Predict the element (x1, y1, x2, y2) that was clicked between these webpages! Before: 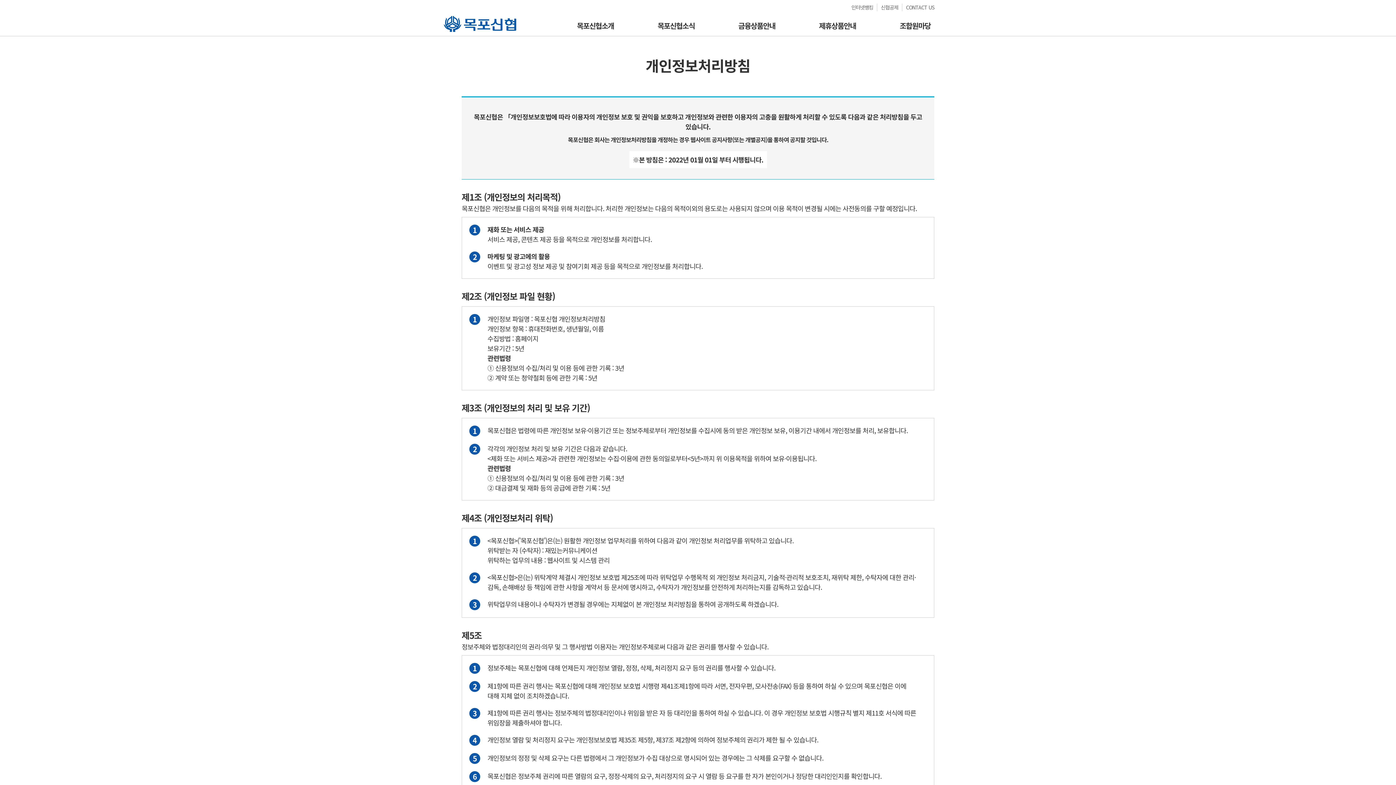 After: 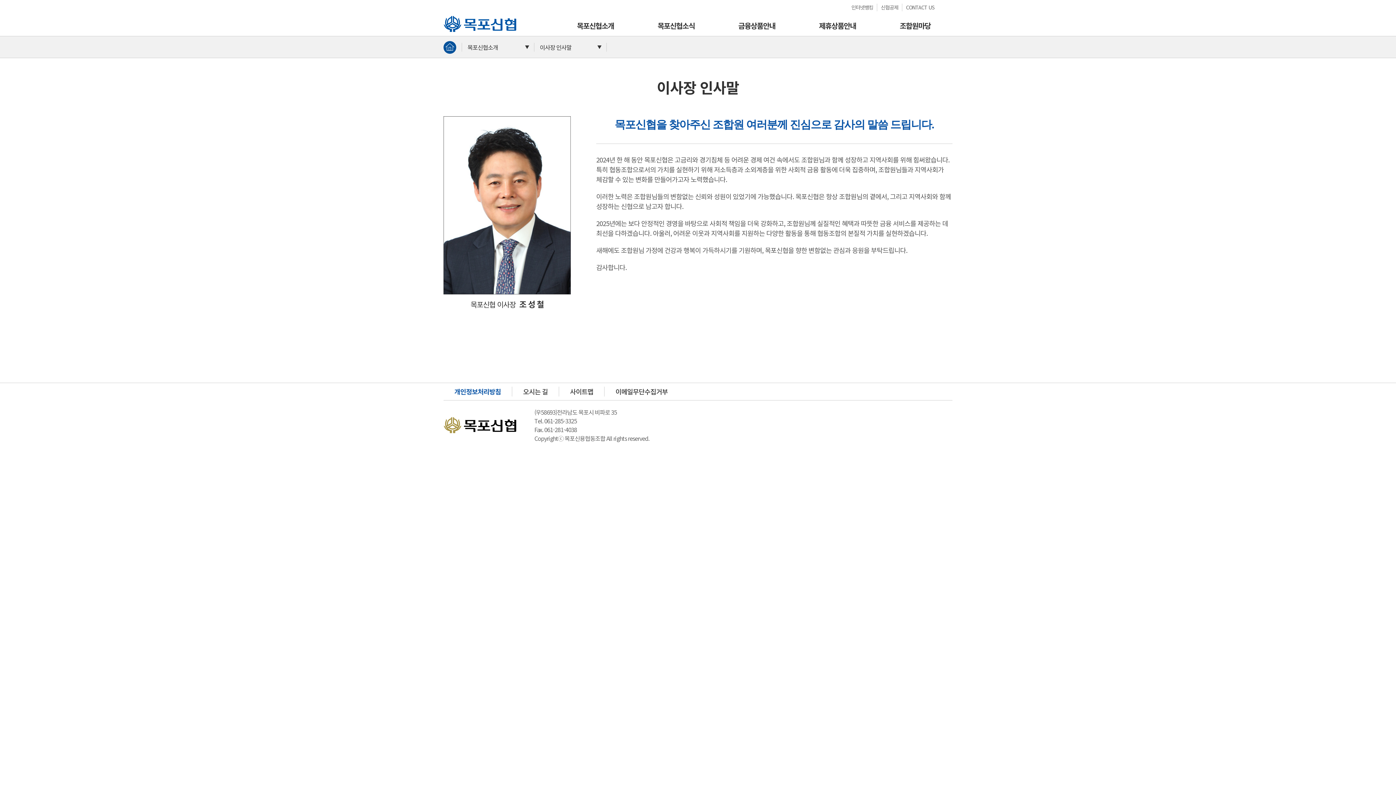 Action: label: 목포신협소개 bbox: (555, 14, 636, 36)